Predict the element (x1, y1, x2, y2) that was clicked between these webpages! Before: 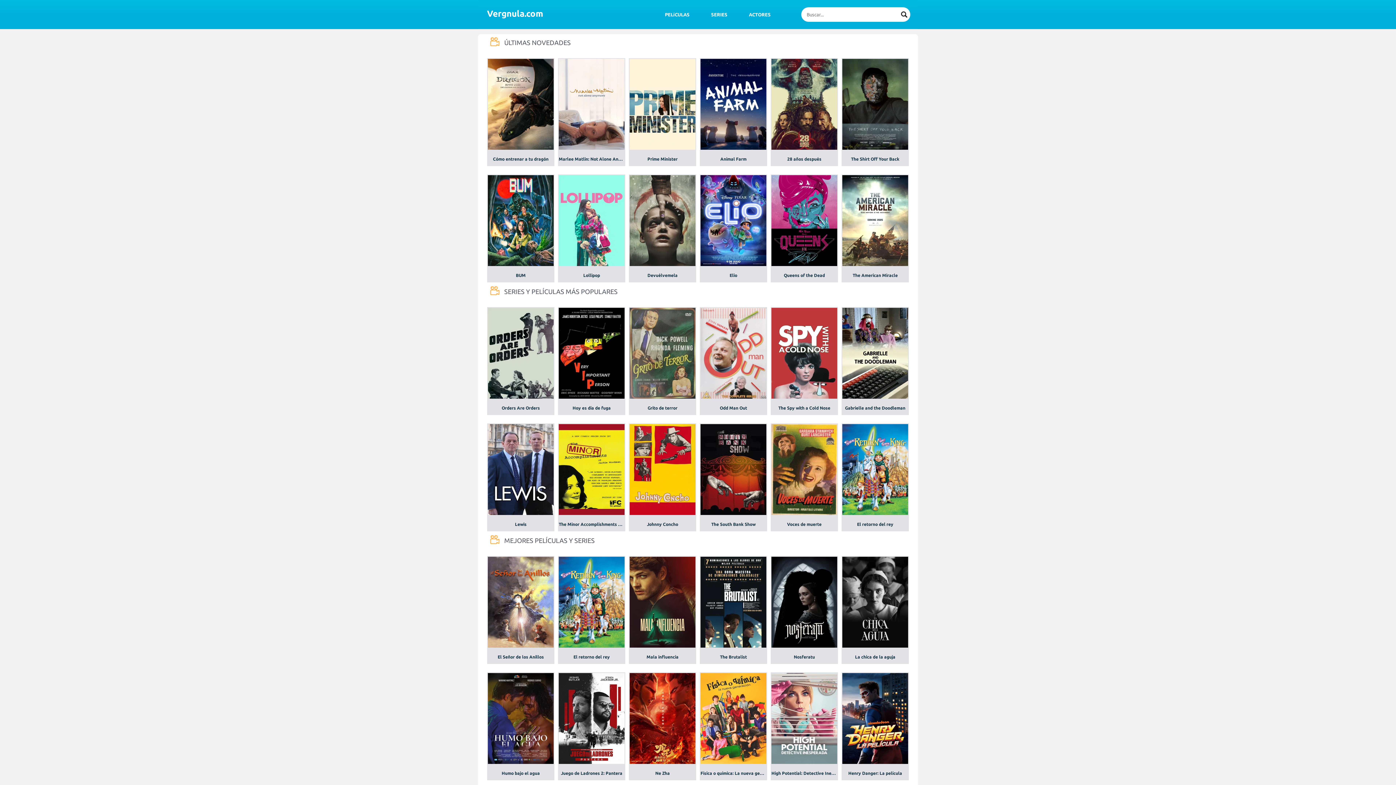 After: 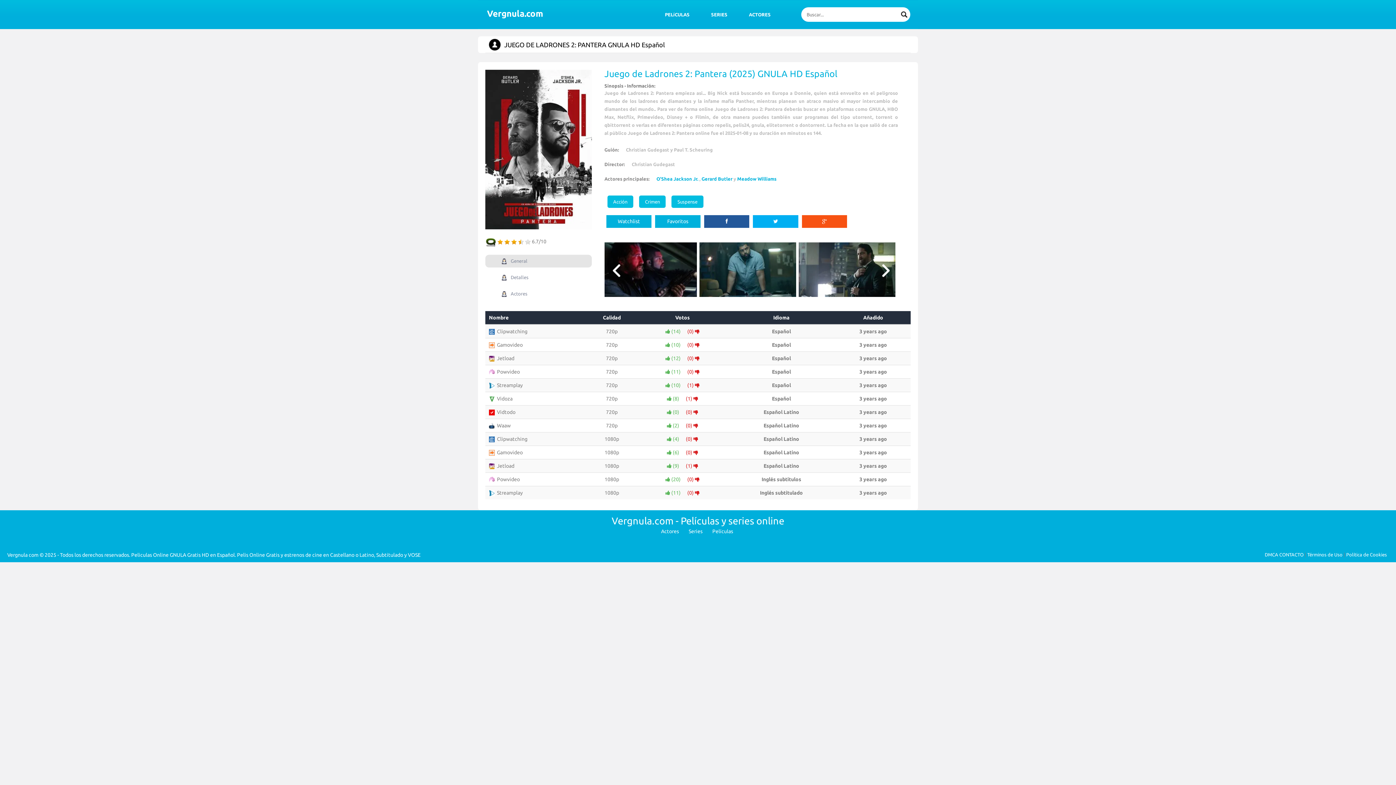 Action: bbox: (558, 765, 625, 780) label: Juego de Ladrones 2: Pantera